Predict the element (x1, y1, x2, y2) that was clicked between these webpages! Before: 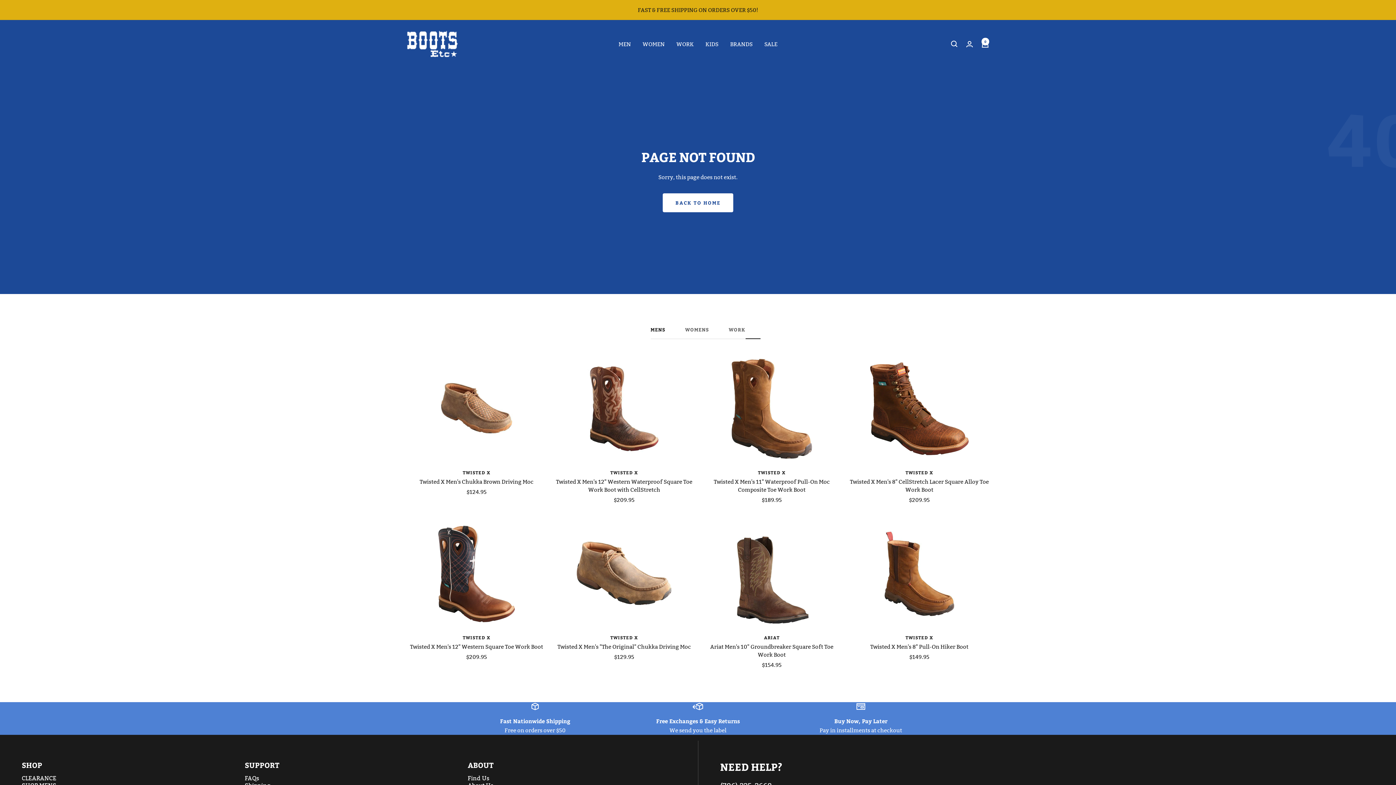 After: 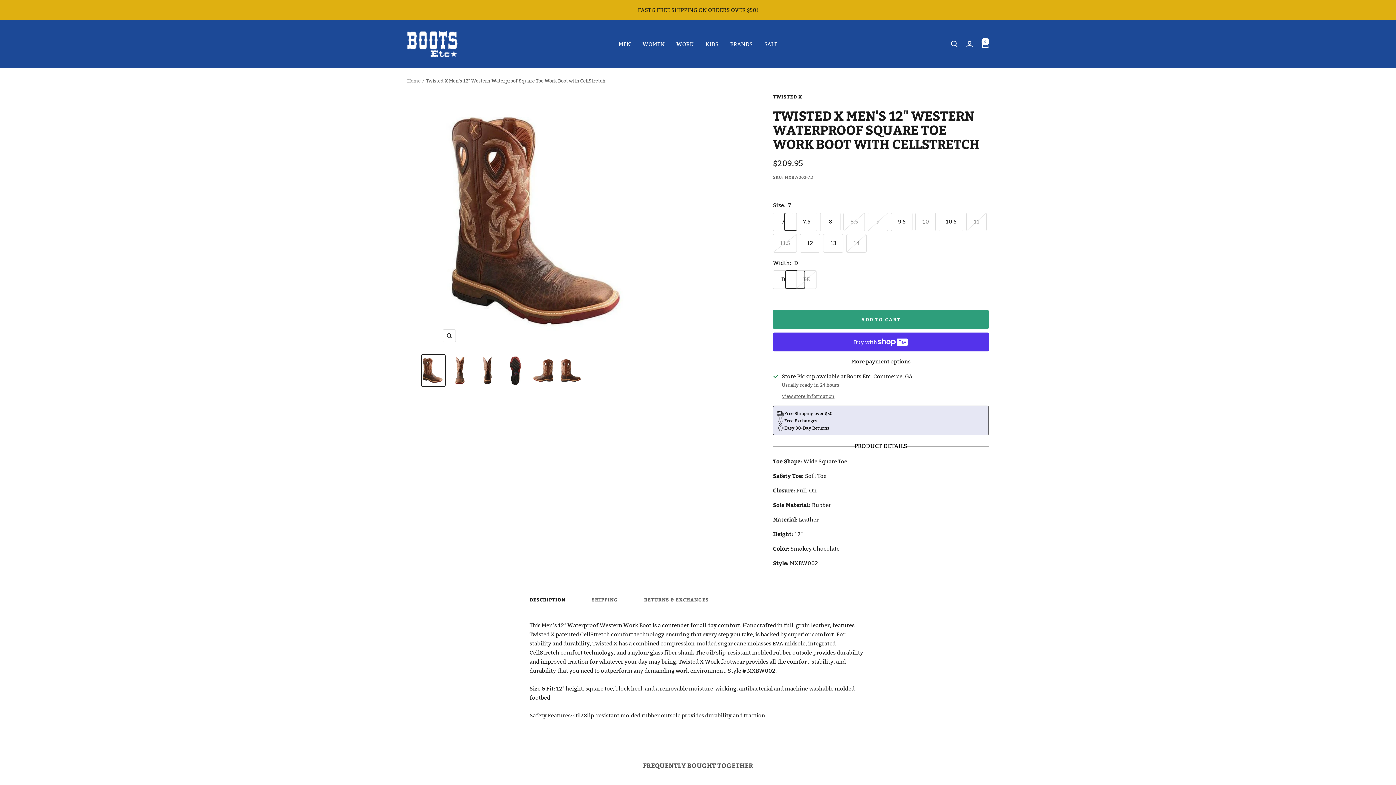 Action: bbox: (554, 356, 693, 461)